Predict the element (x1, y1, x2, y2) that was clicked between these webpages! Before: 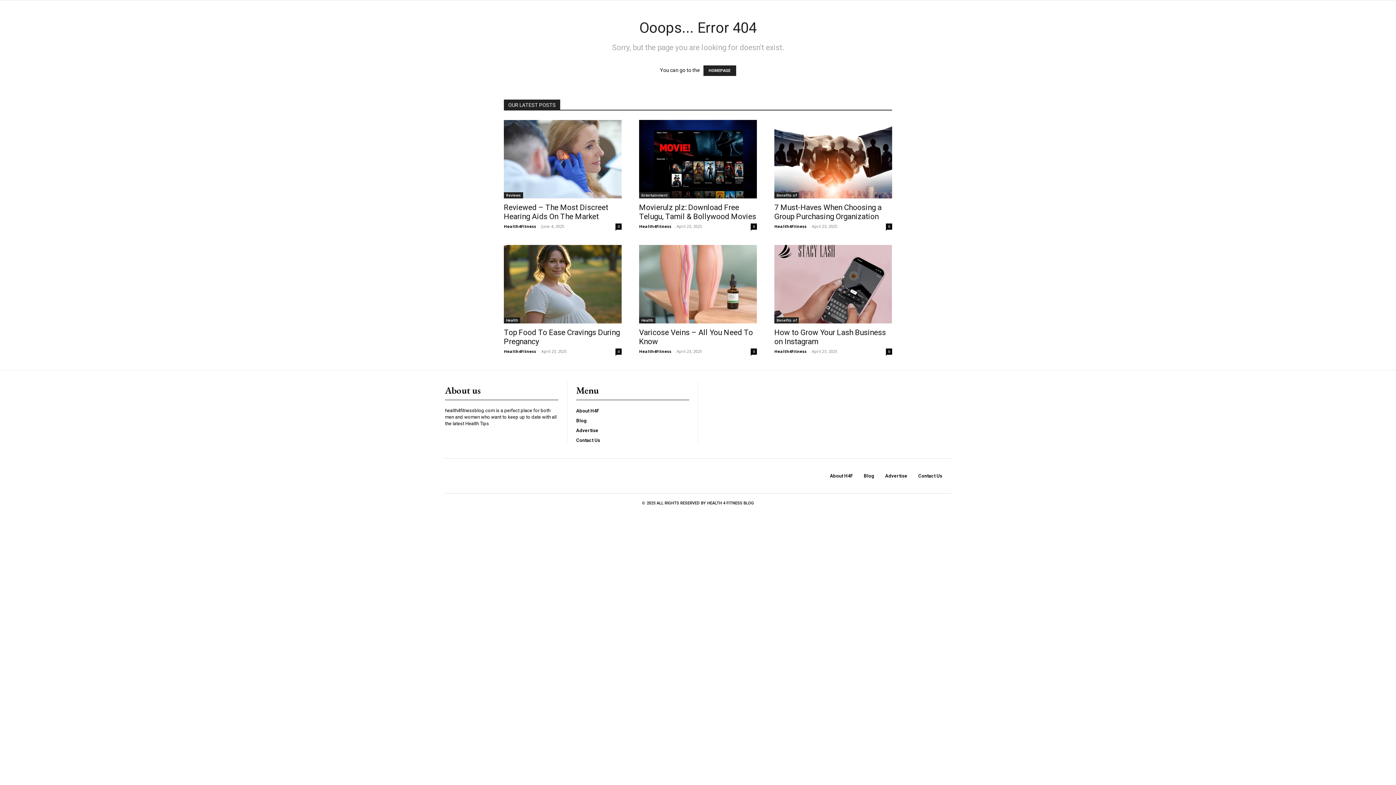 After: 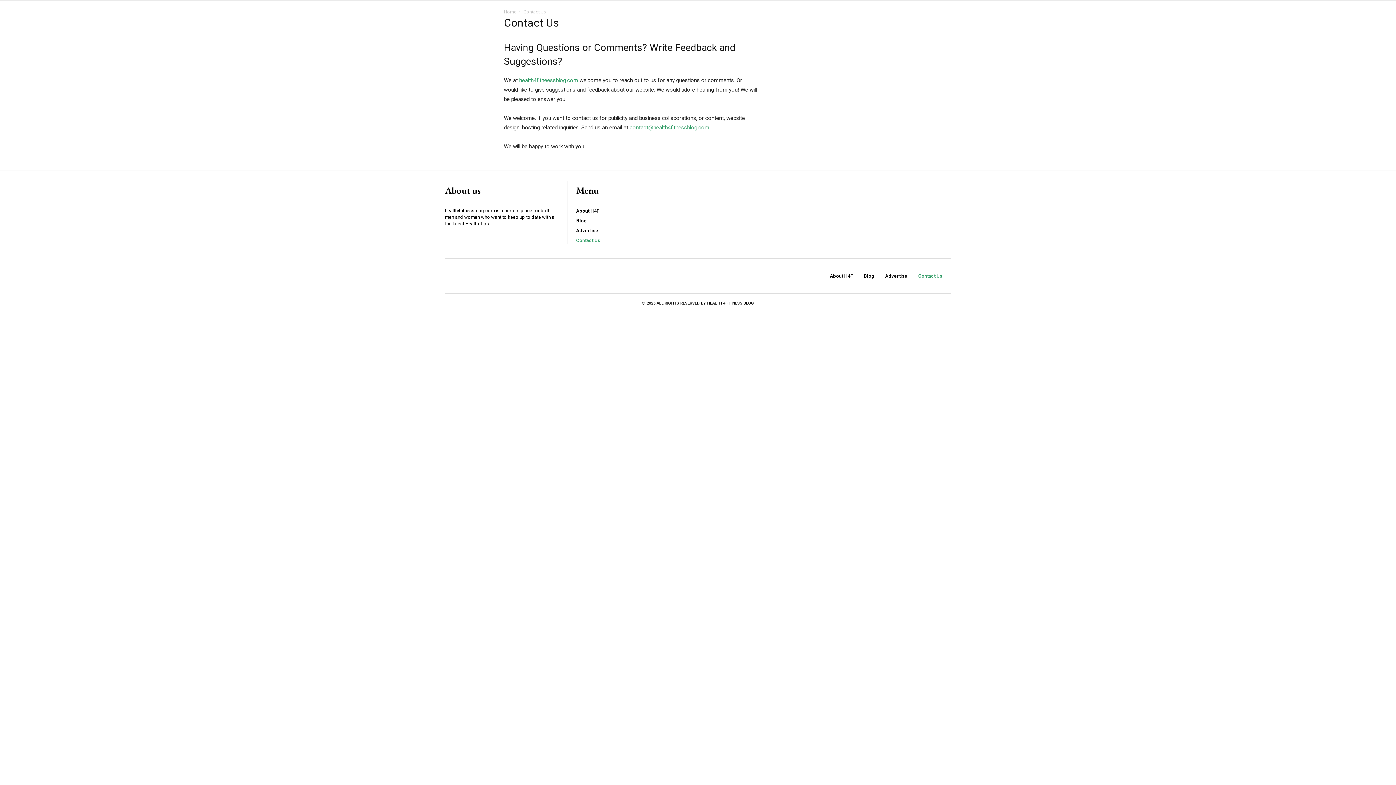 Action: label: Contact Us bbox: (576, 437, 689, 443)